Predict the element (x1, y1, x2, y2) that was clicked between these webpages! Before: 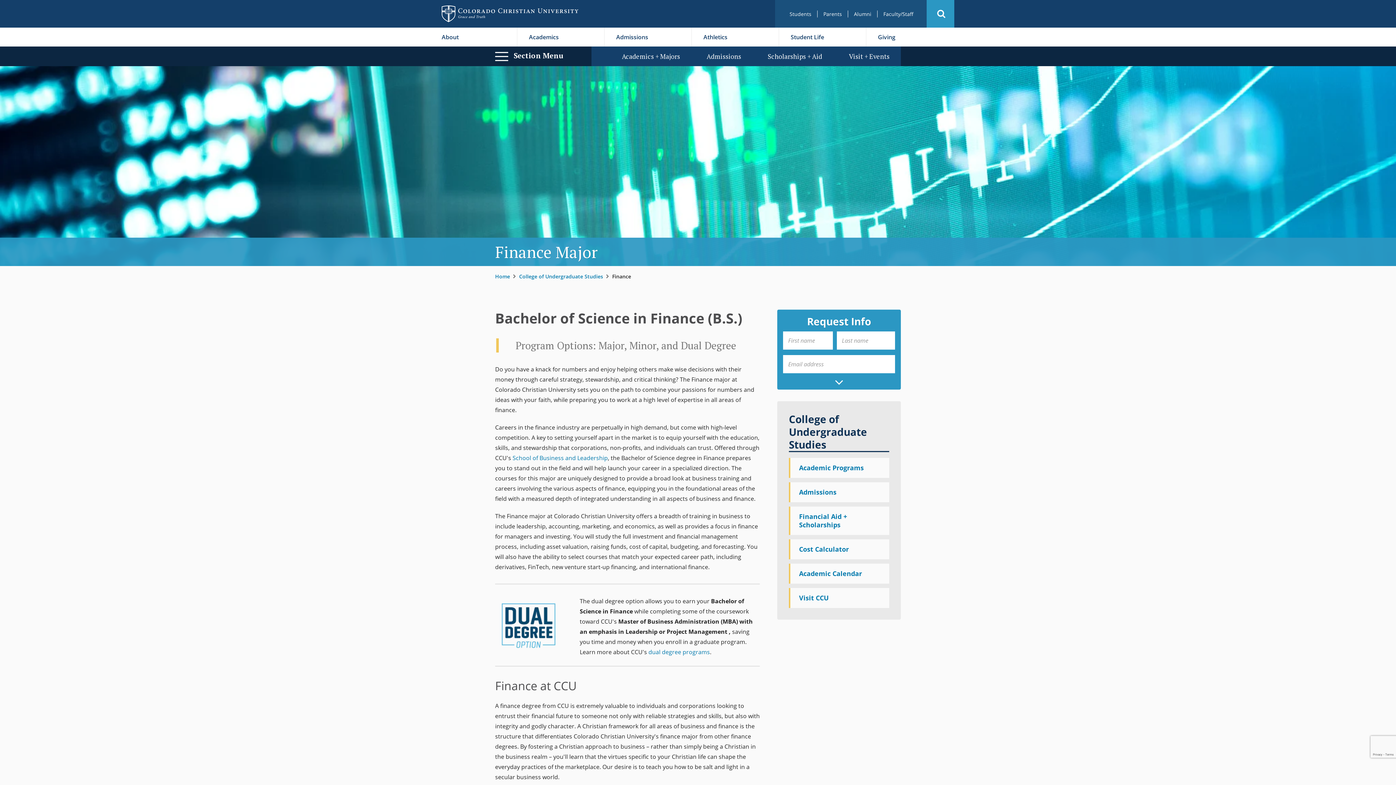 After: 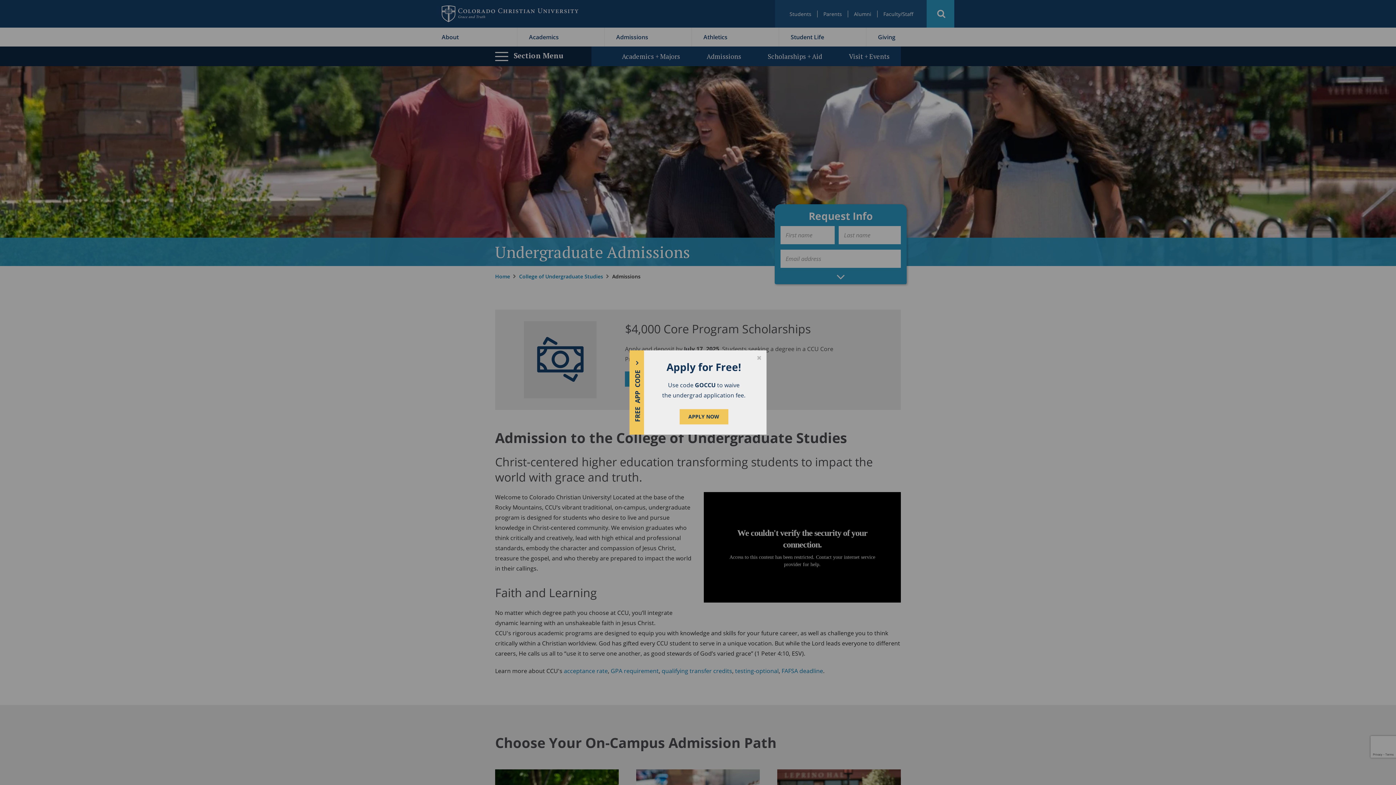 Action: label: Admissions bbox: (790, 482, 889, 502)